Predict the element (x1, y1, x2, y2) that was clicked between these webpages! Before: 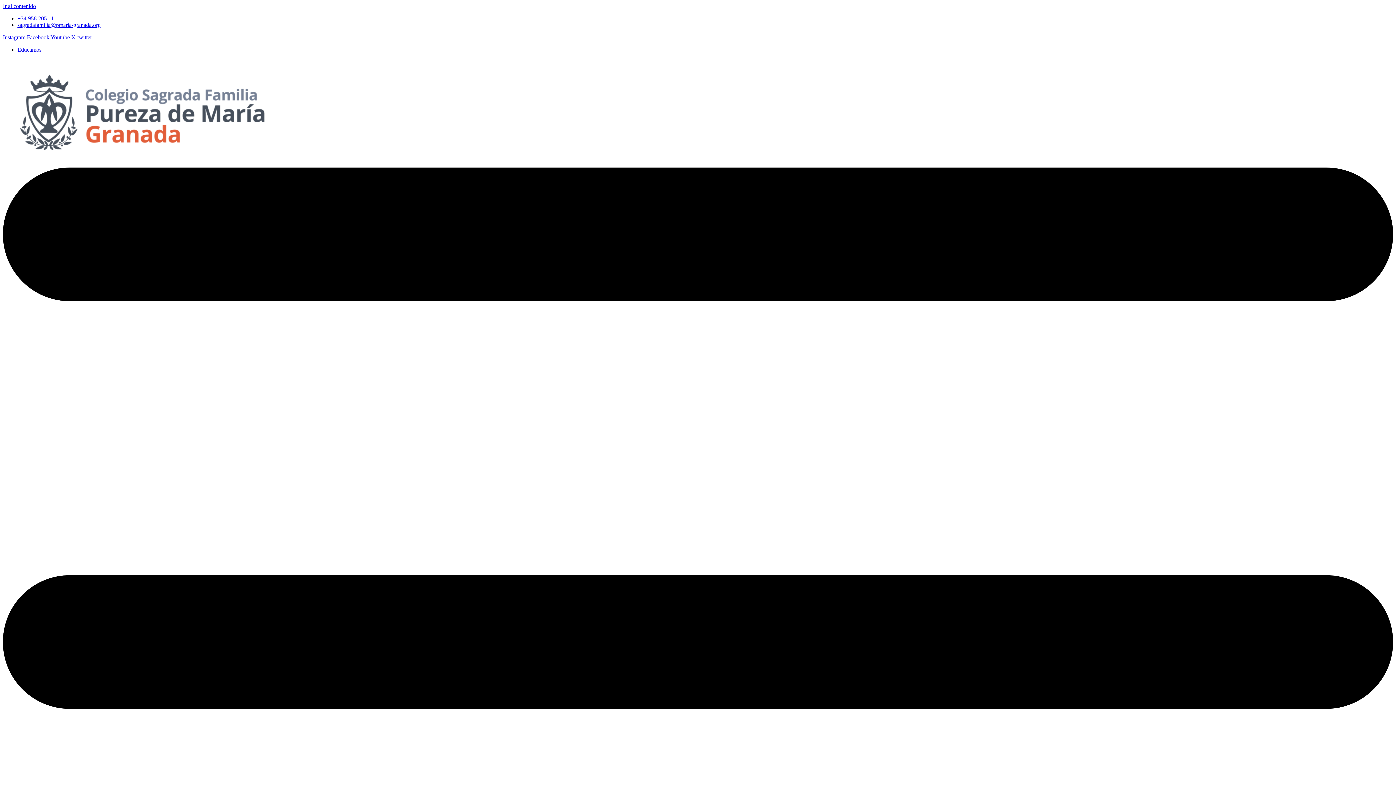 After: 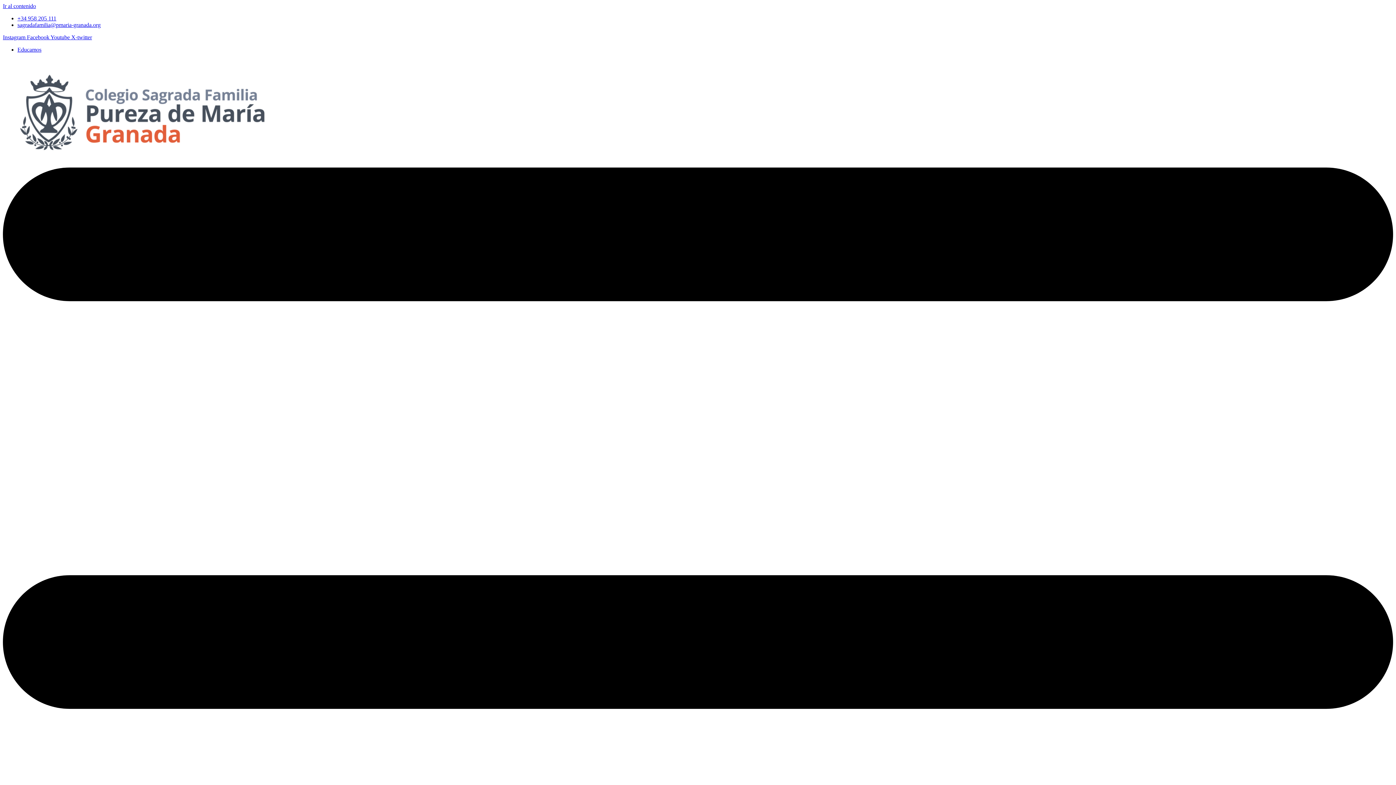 Action: bbox: (2, 34, 26, 40) label: Instagram 